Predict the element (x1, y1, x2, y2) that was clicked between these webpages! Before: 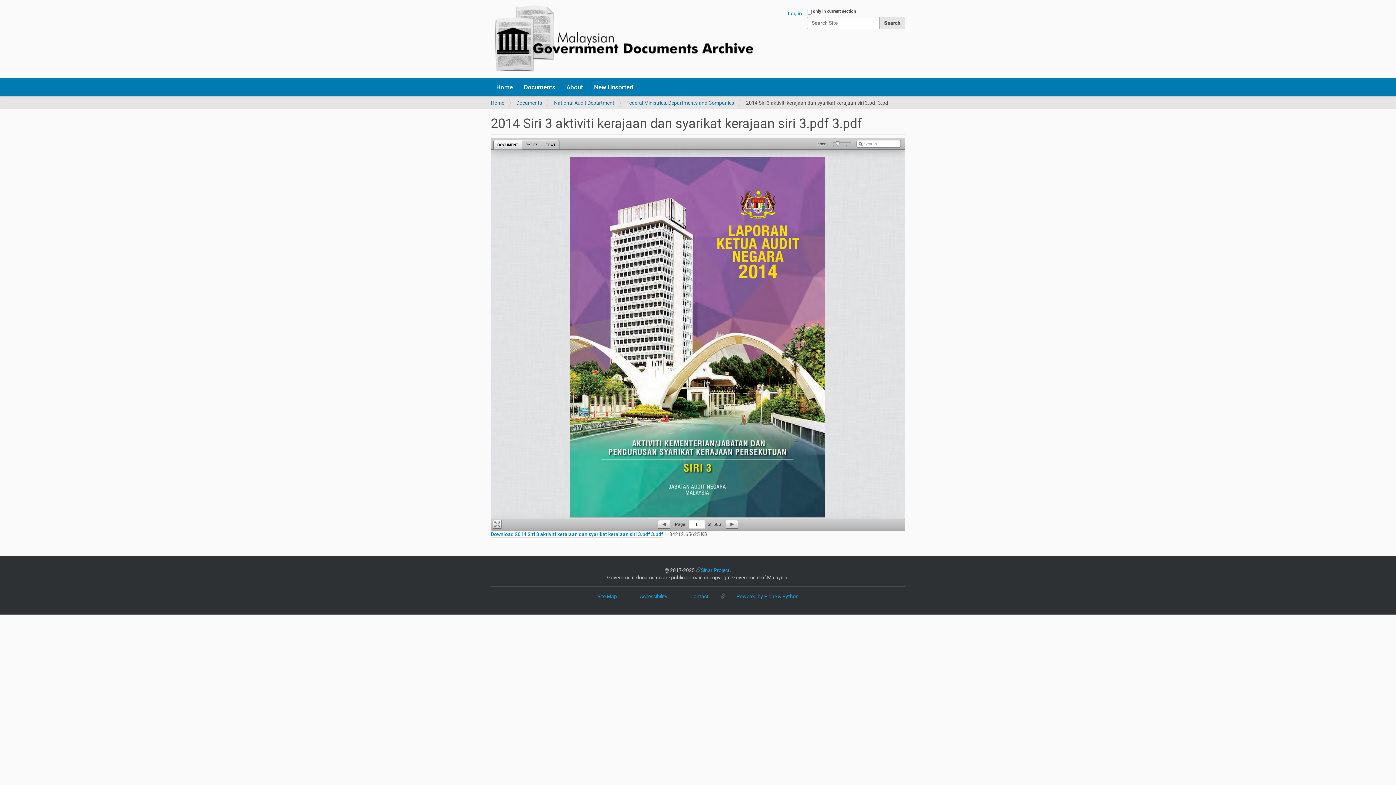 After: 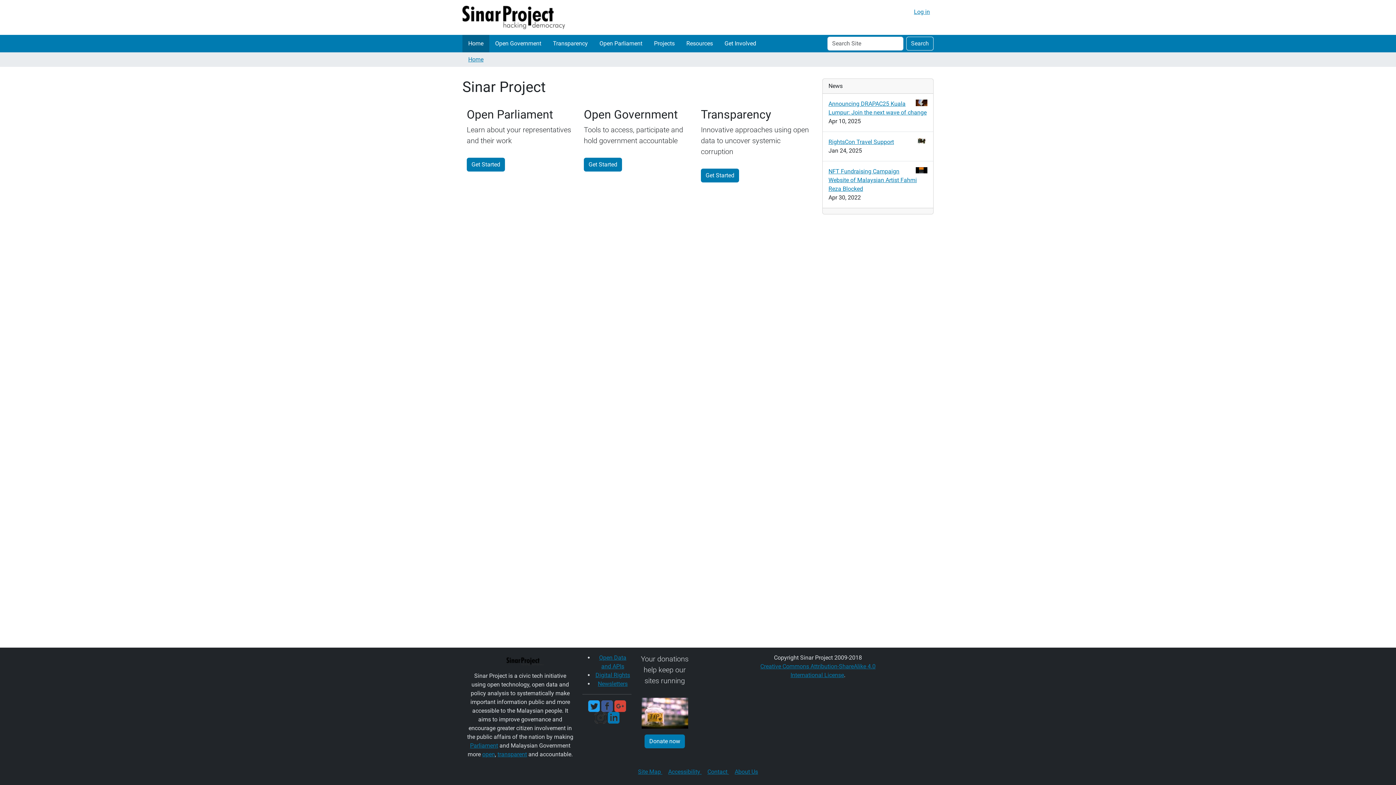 Action: label: Sinar Project bbox: (701, 567, 729, 573)